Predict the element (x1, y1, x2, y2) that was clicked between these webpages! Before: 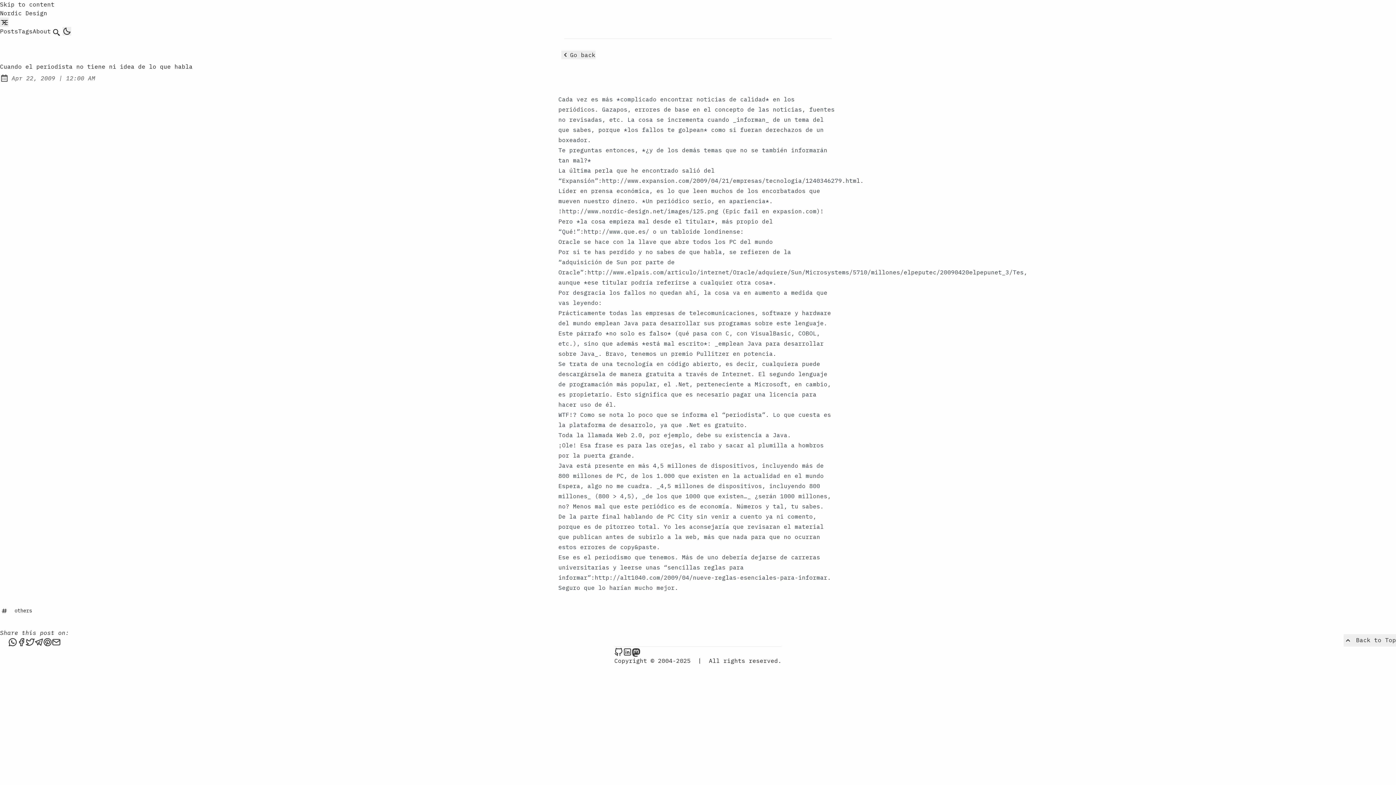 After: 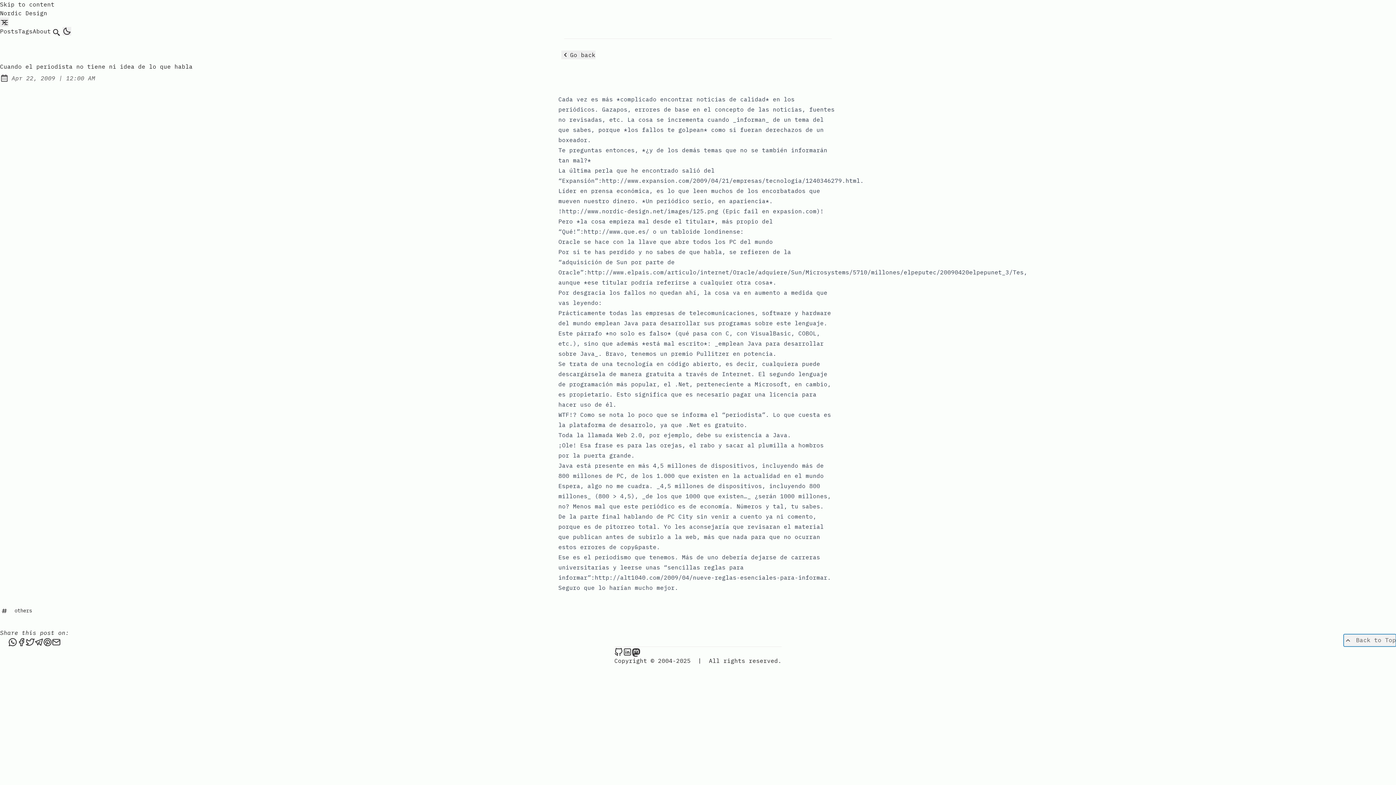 Action: bbox: (1344, 634, 1396, 646) label:  Back to Top